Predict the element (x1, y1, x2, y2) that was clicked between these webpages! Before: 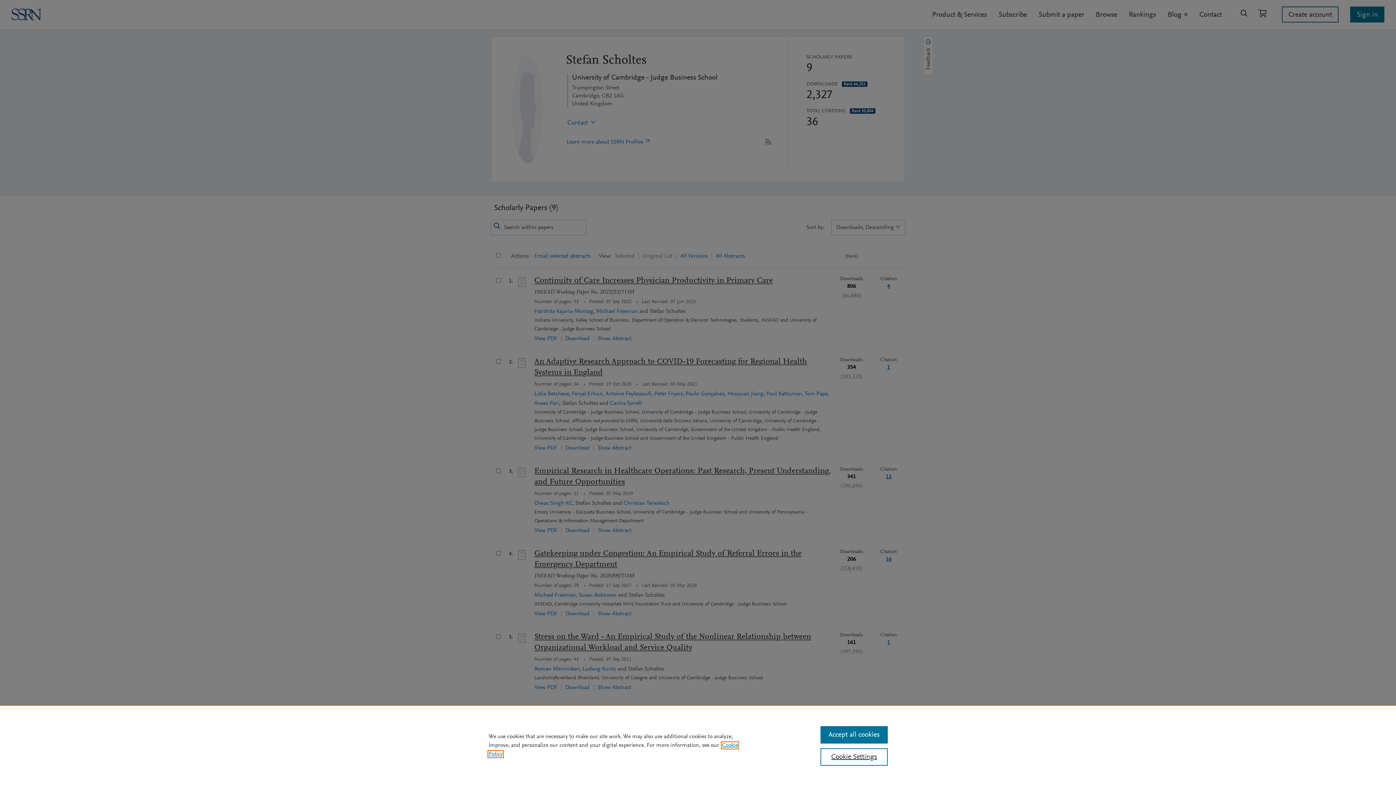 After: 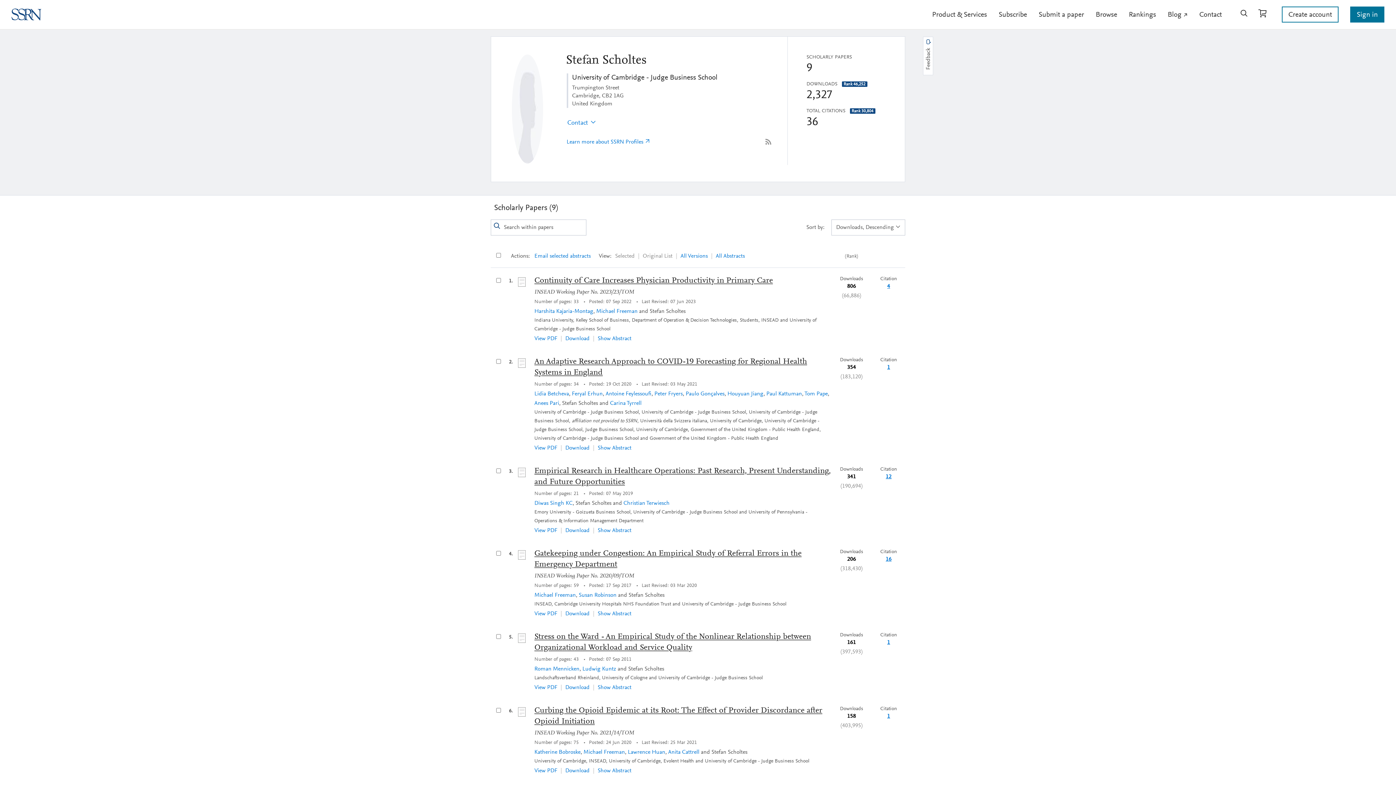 Action: label: Accept all cookies bbox: (820, 726, 887, 744)